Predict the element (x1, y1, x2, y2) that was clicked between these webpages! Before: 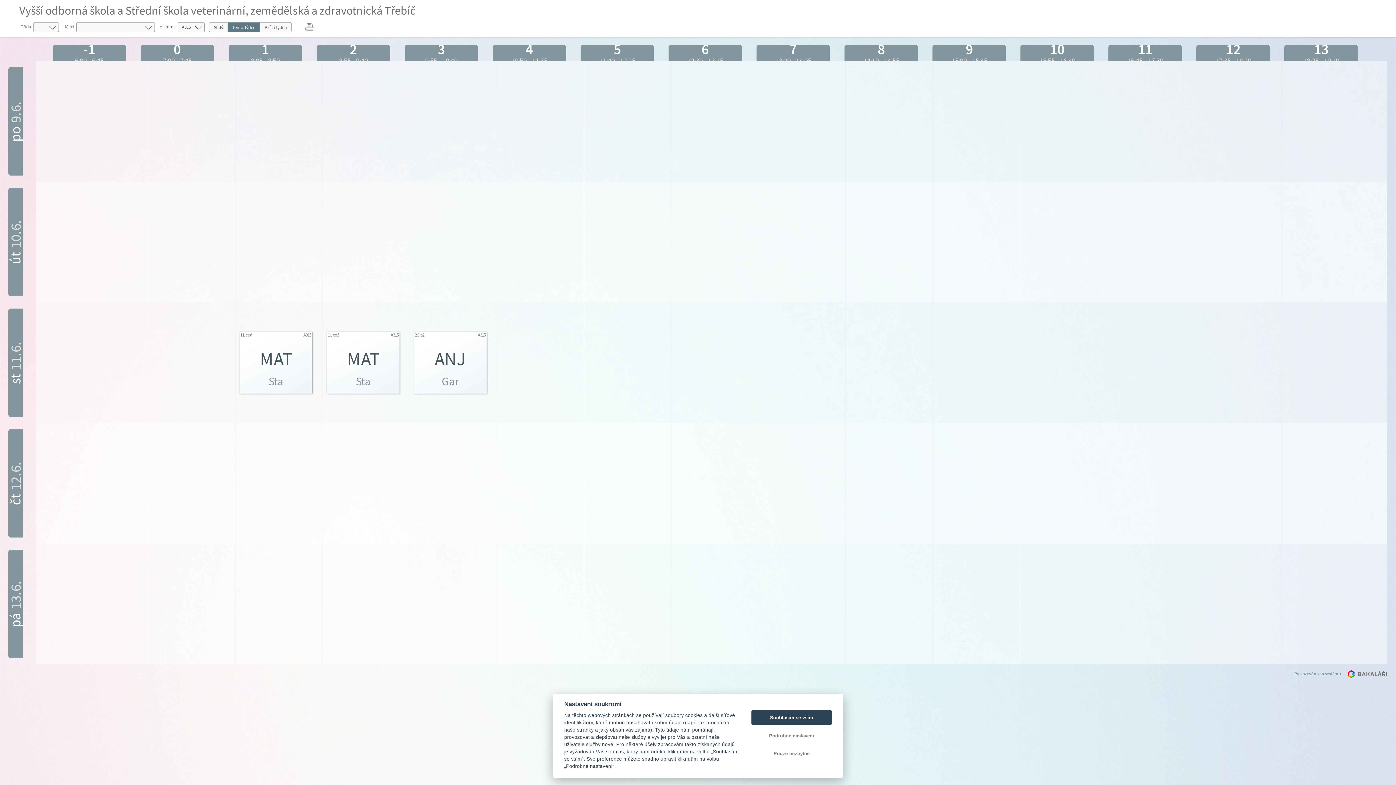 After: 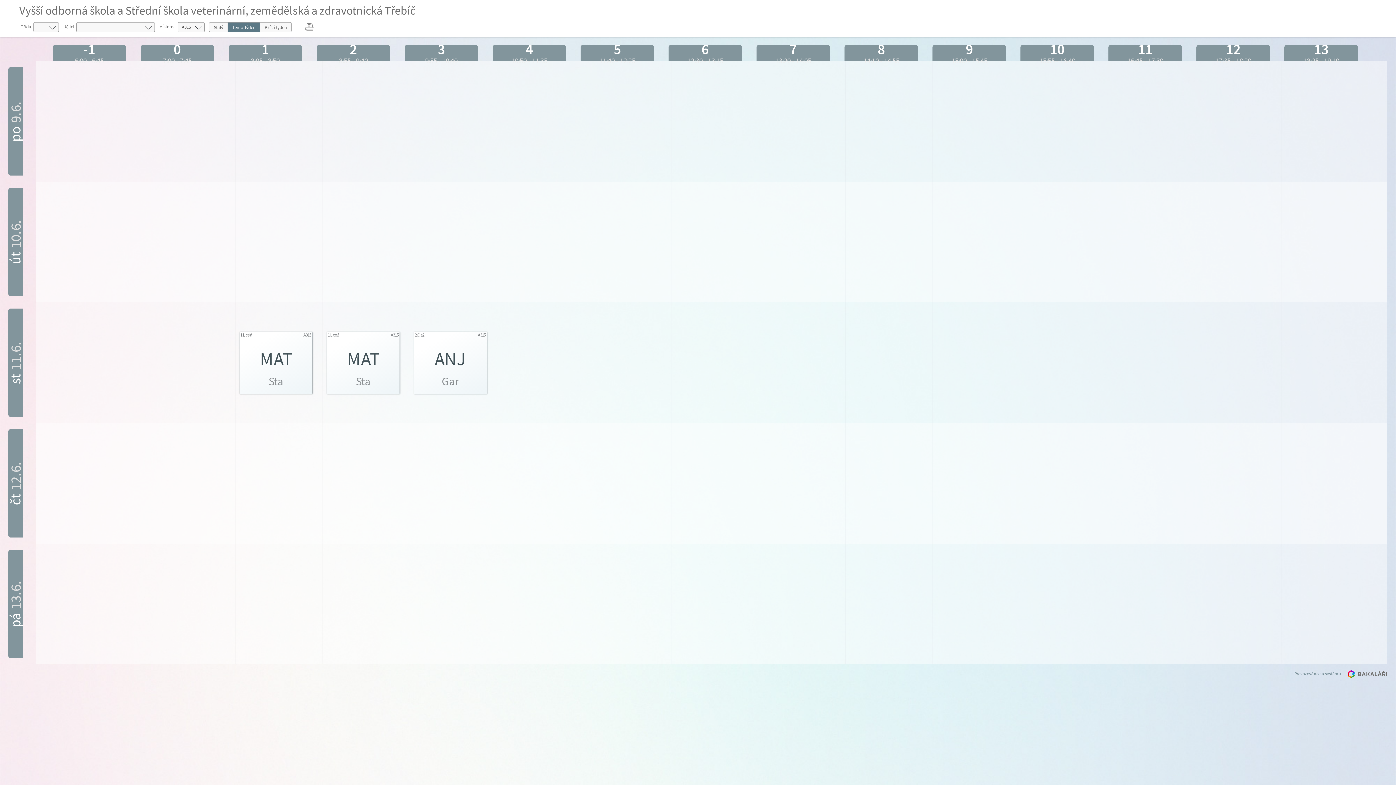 Action: bbox: (751, 746, 832, 761) label: Pouze nezbytné